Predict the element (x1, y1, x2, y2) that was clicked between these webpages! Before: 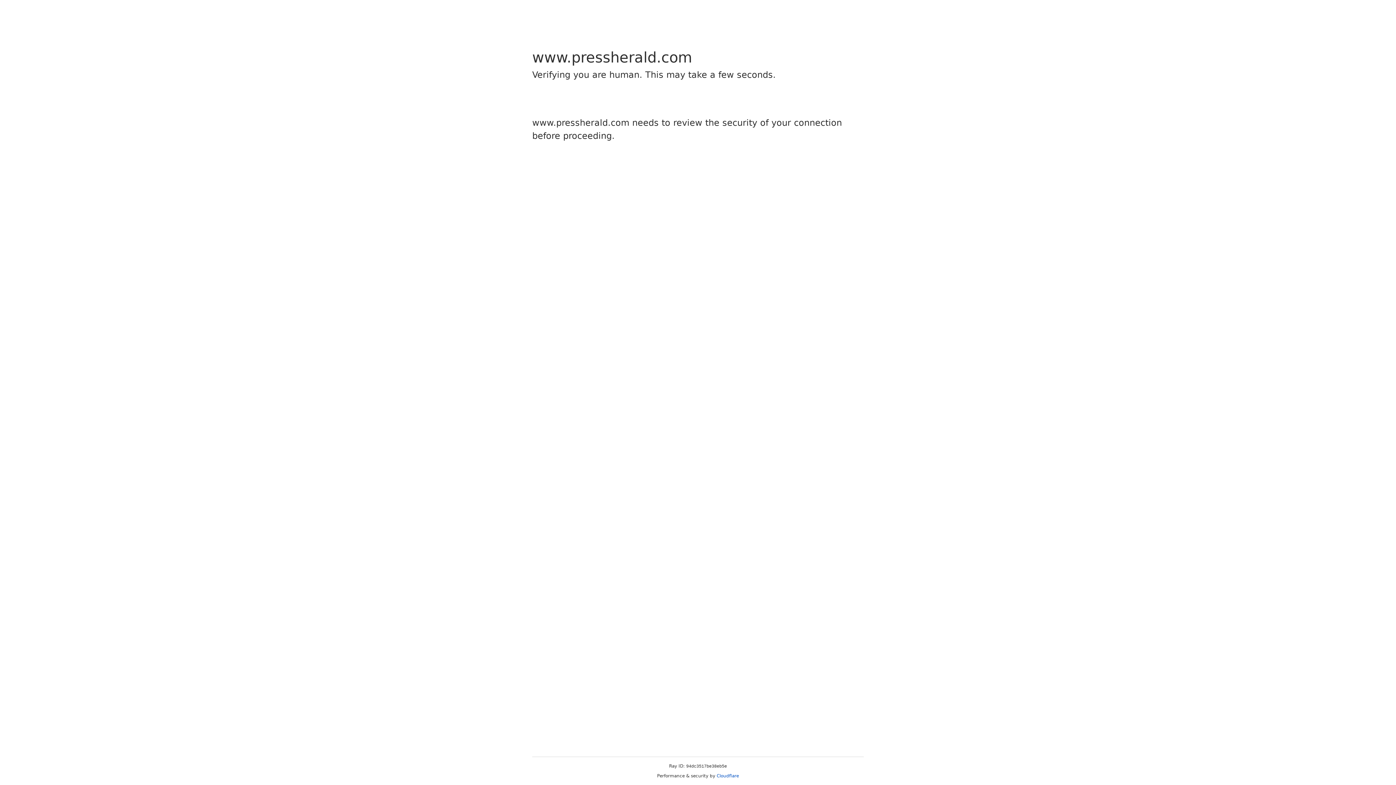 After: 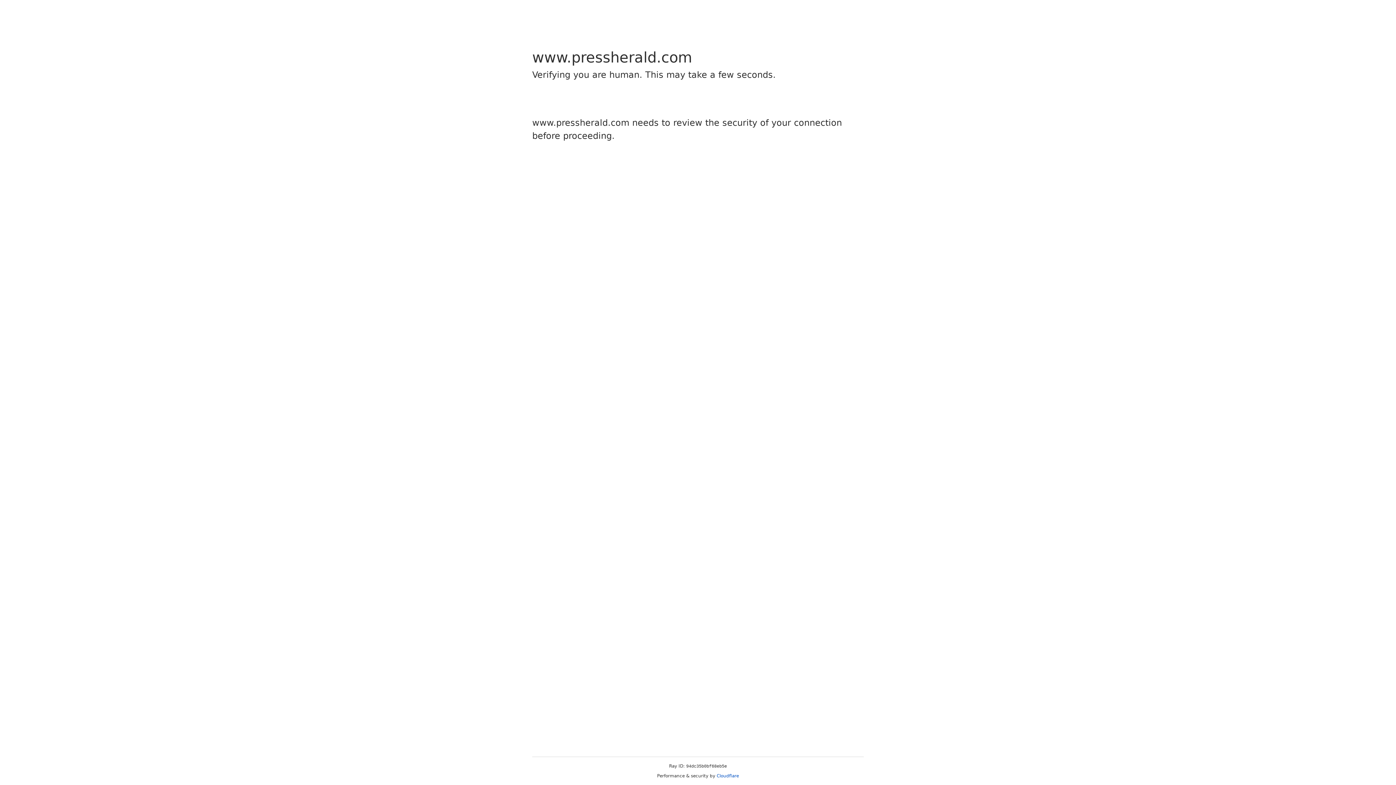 Action: label: Cloudflare bbox: (716, 773, 739, 778)